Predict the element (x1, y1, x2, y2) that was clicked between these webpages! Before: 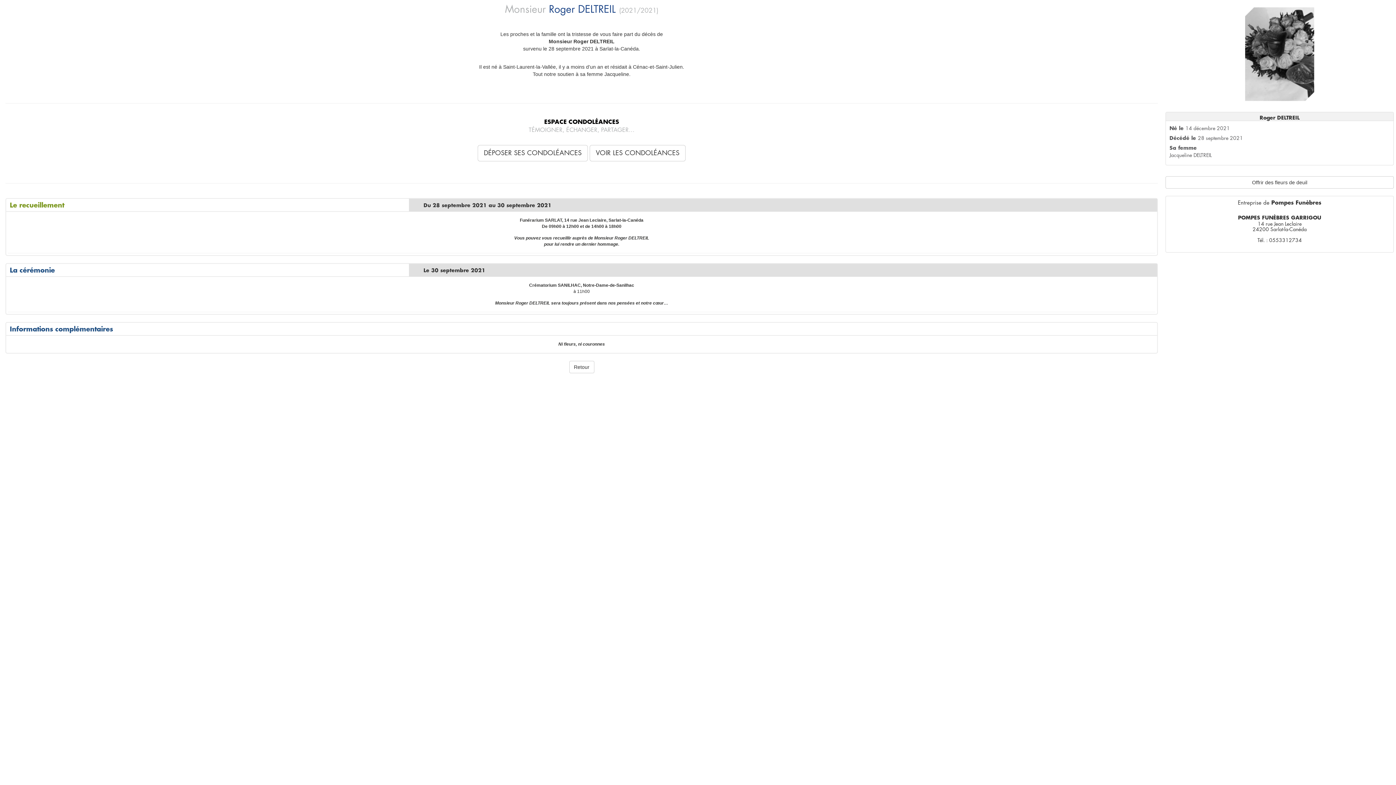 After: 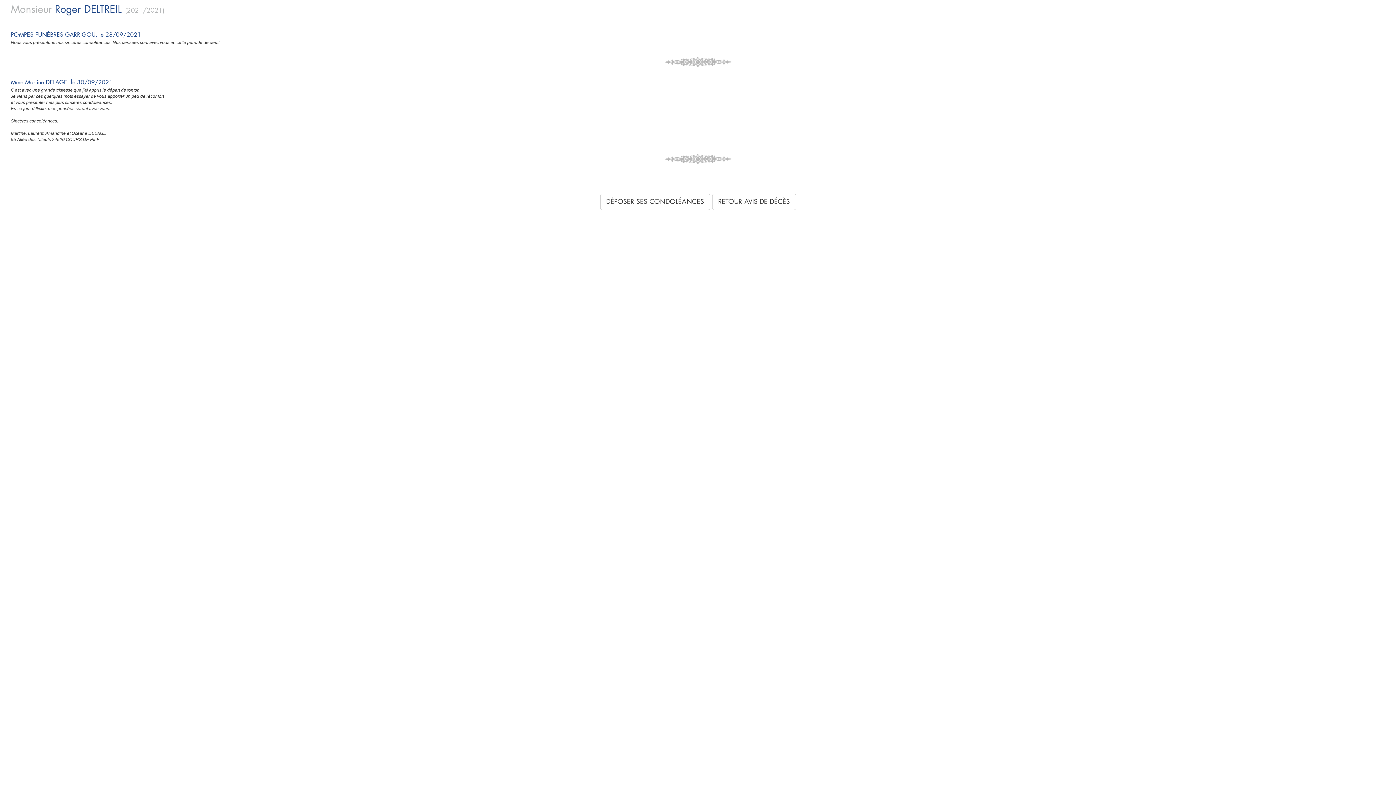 Action: bbox: (589, 145, 685, 161) label: VOIR LES CONDOLÉANCES